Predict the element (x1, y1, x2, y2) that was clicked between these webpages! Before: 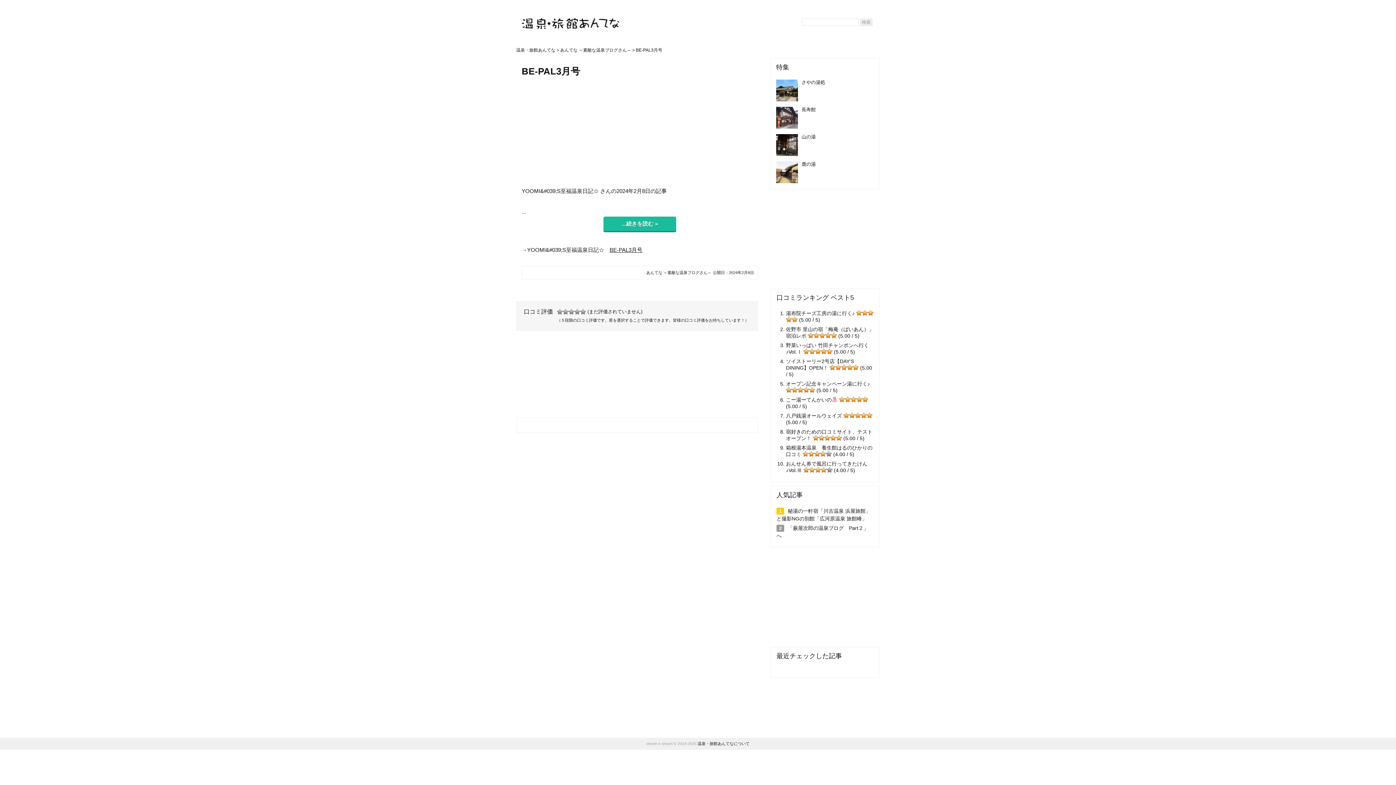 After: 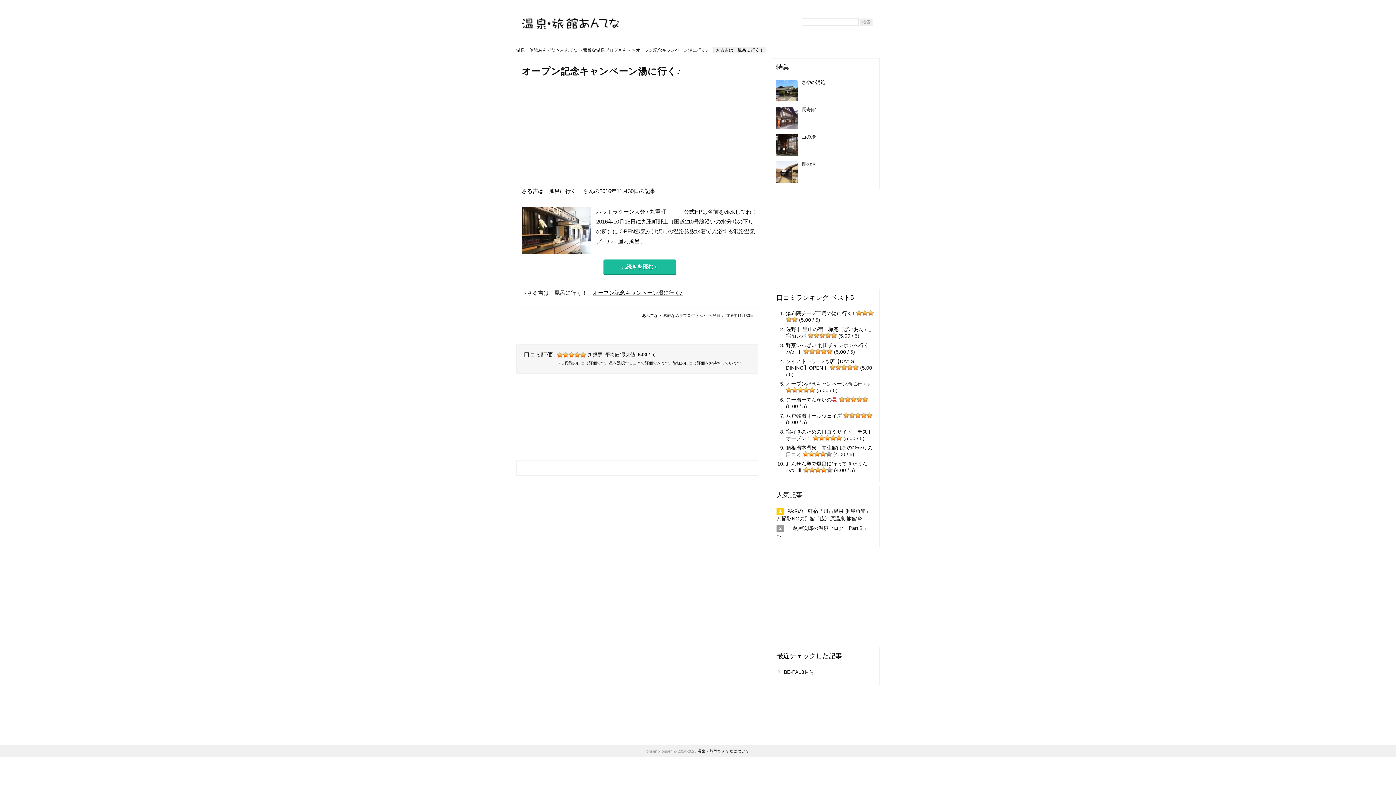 Action: label: オープン記念キャンペーン湯に行く♪ bbox: (786, 381, 870, 386)